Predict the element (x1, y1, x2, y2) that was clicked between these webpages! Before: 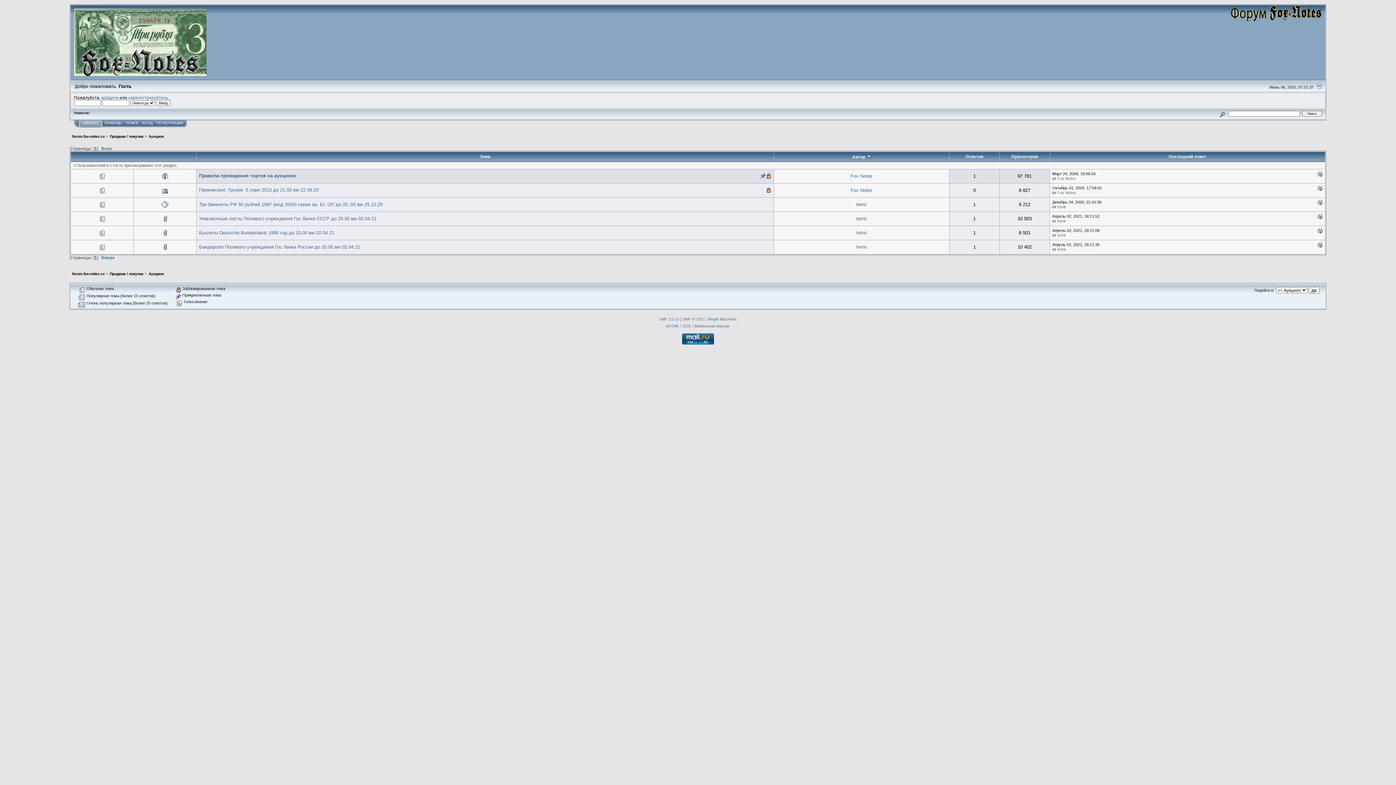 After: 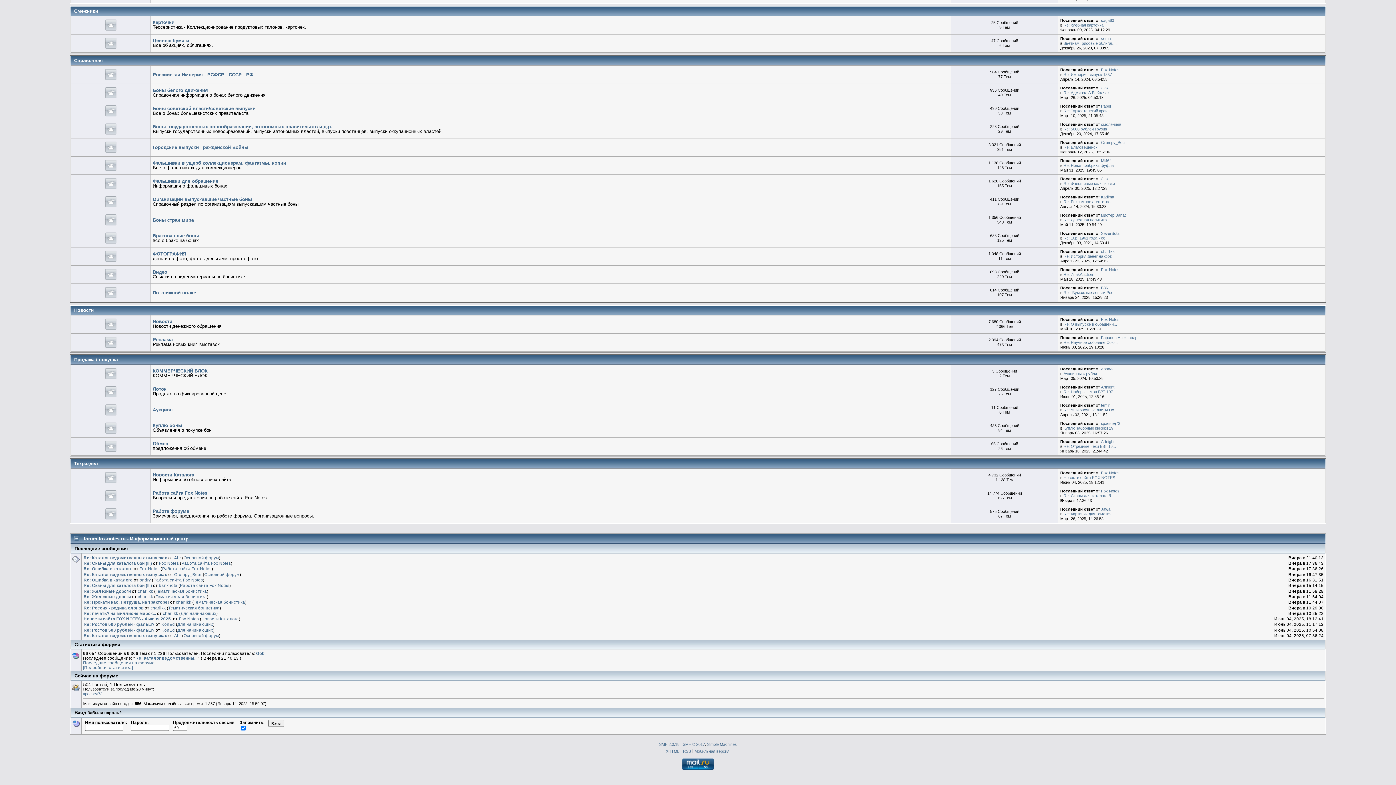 Action: label: Продажа / покупка bbox: (109, 134, 143, 138)